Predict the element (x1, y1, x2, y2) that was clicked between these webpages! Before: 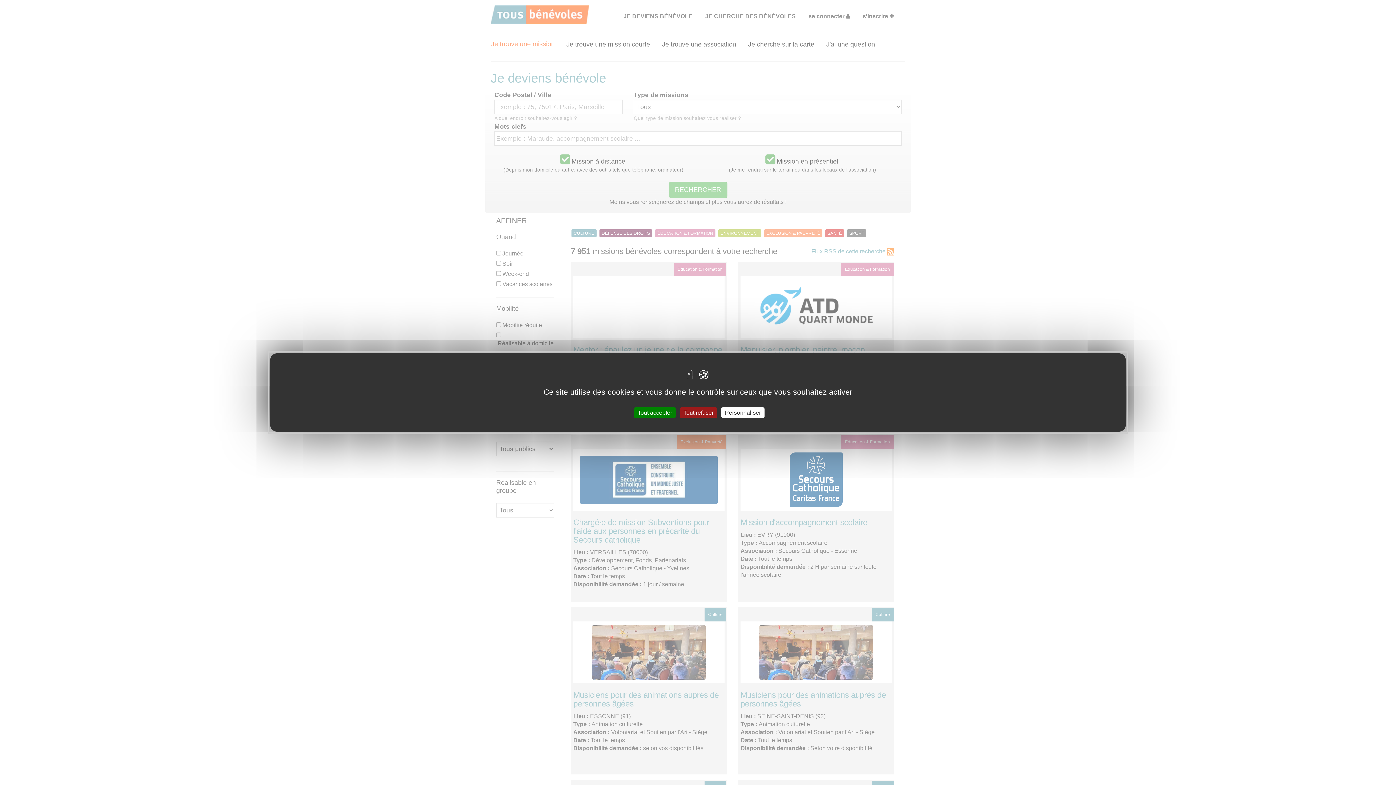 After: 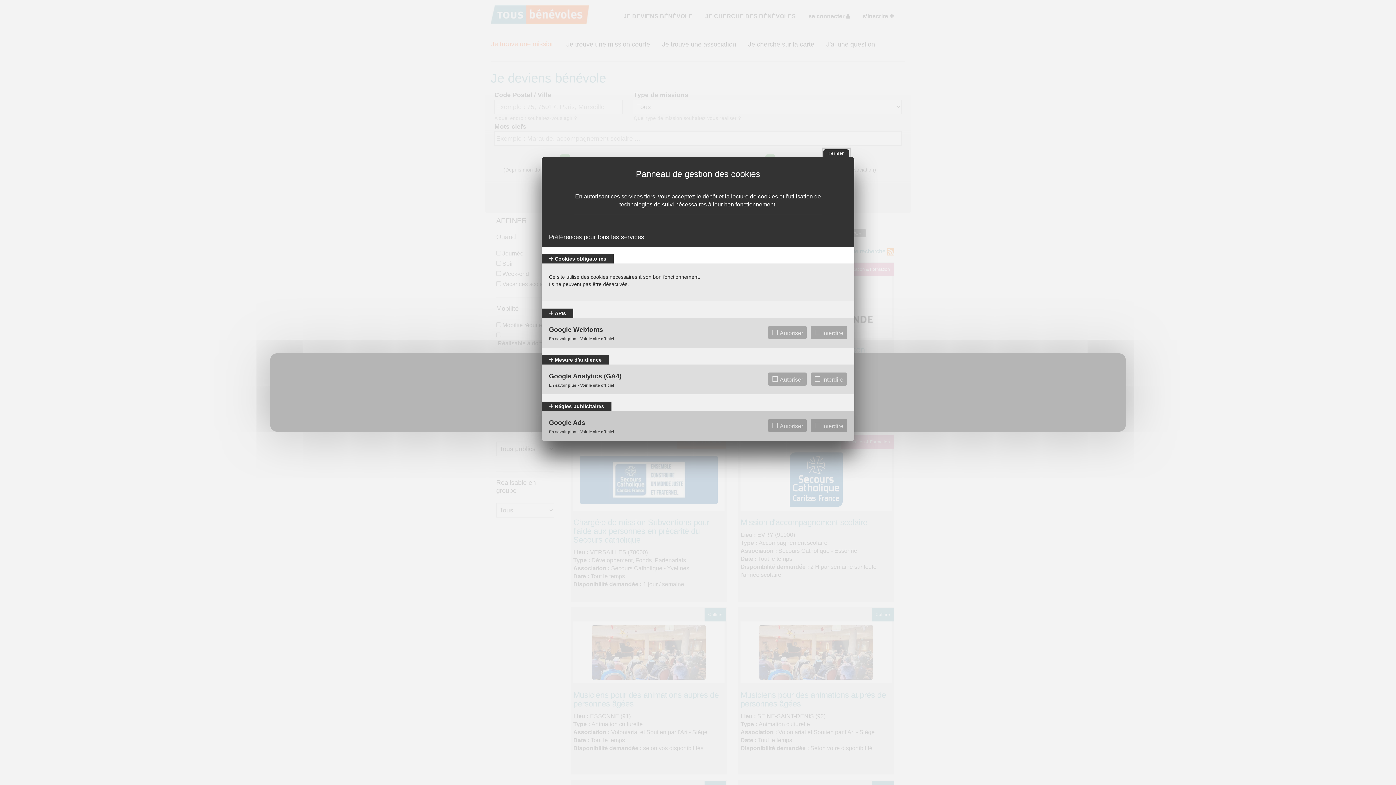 Action: bbox: (721, 407, 764, 418) label: Personnaliser (fenêtre modale)